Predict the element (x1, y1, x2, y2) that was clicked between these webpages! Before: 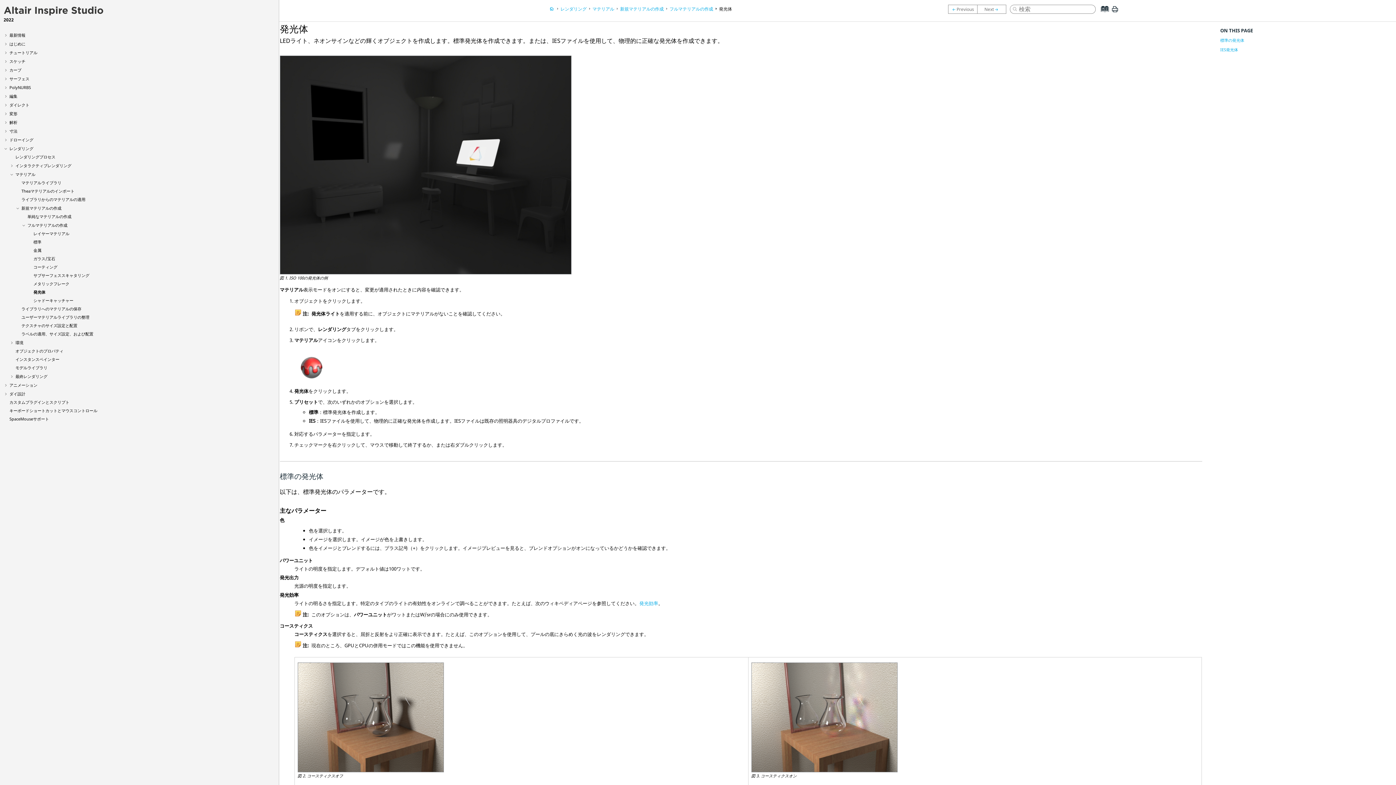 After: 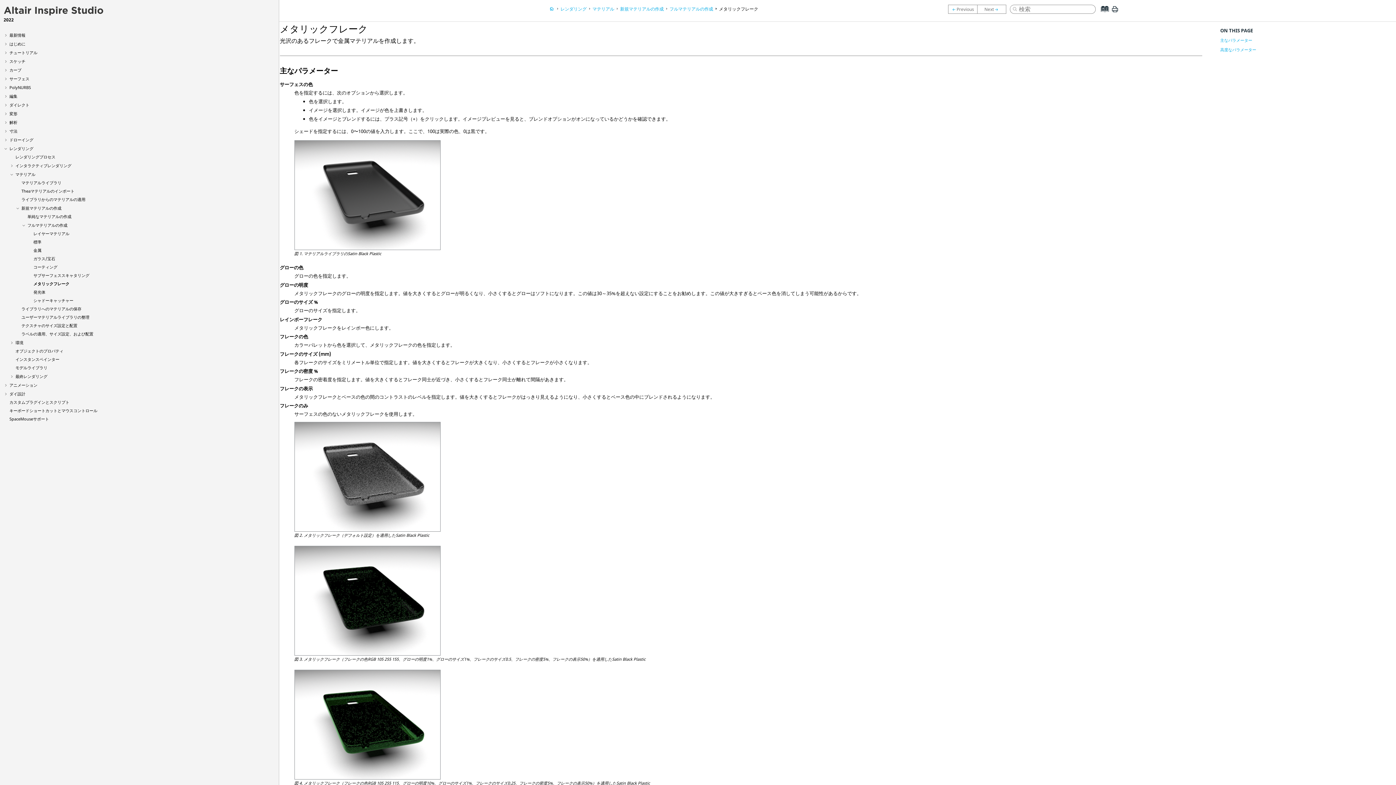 Action: bbox: (948, 4, 977, 13)